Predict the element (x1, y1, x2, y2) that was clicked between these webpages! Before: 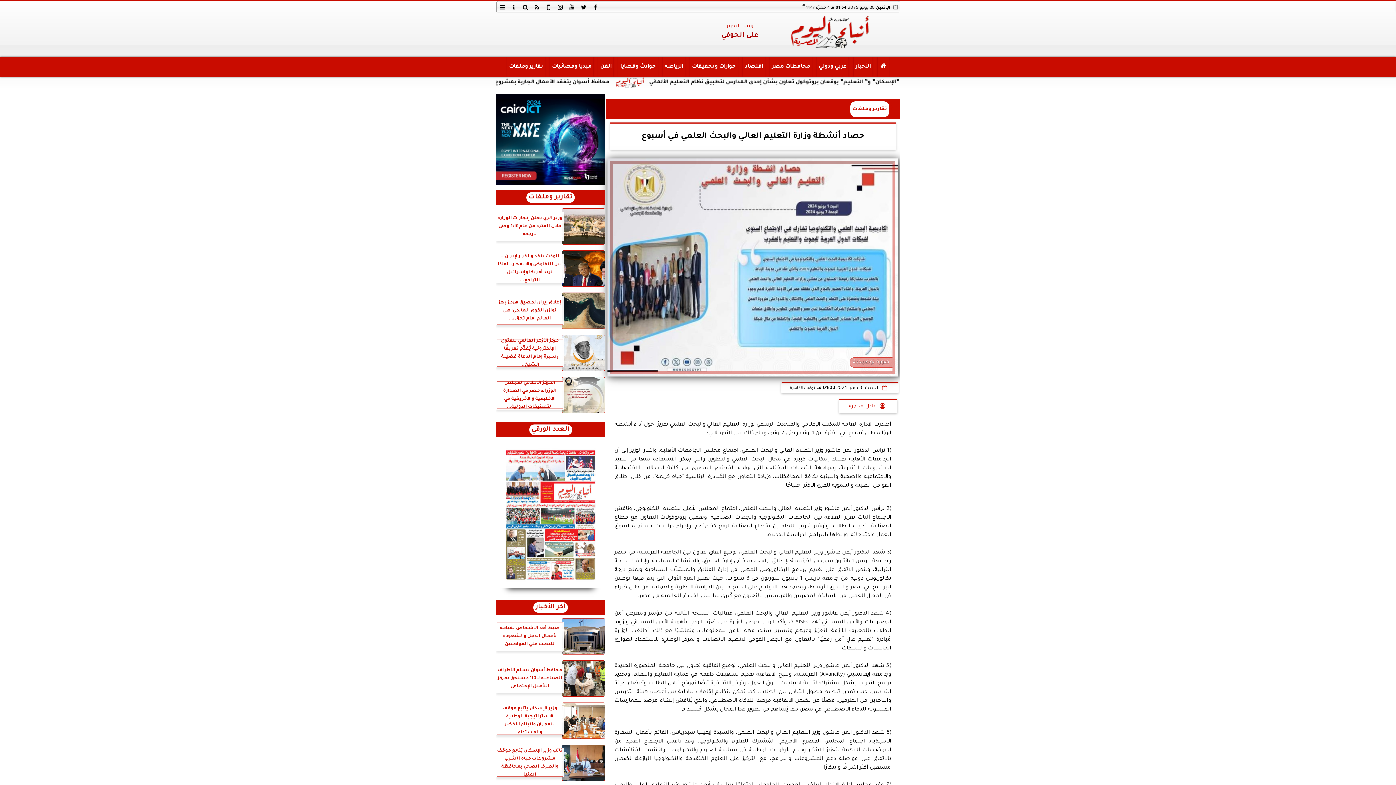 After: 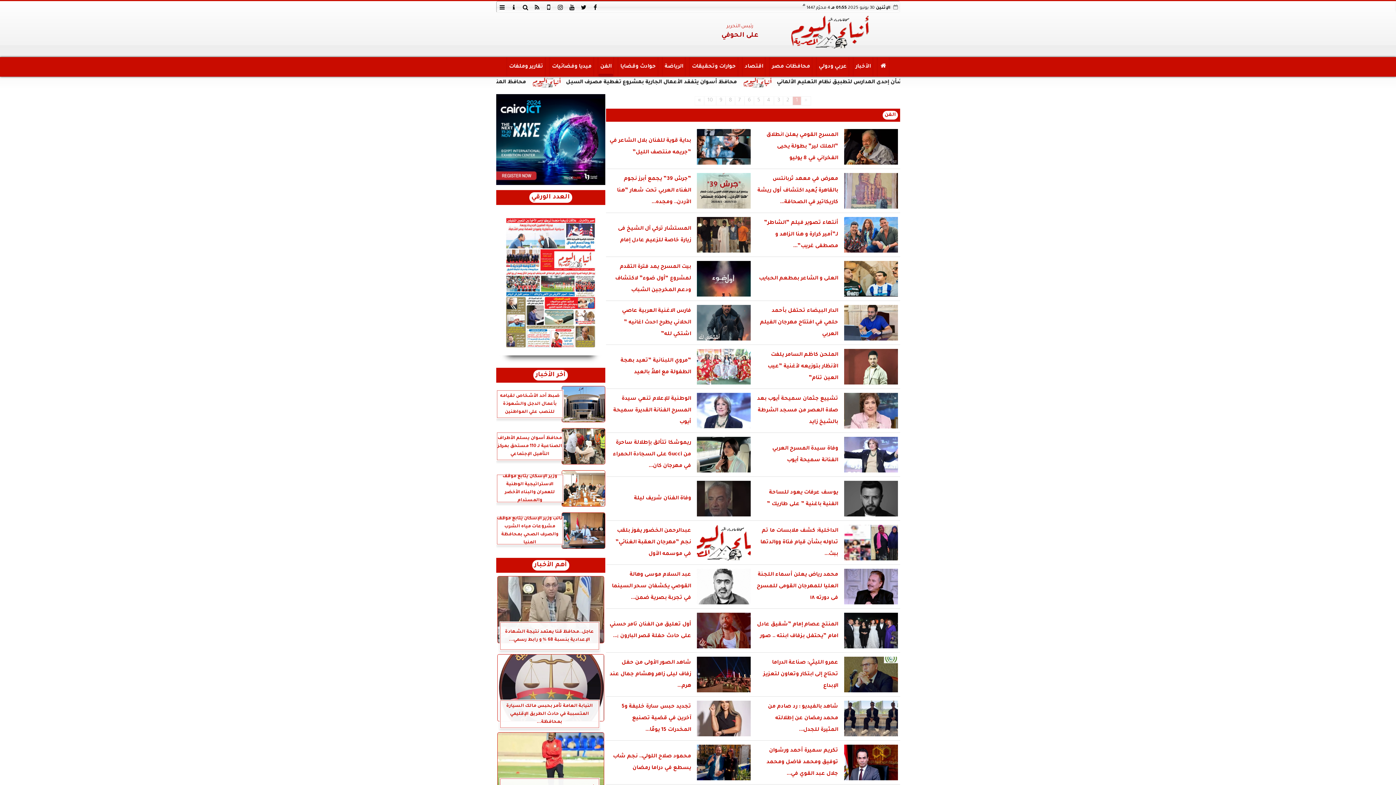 Action: bbox: (598, 57, 613, 76) label: الفن